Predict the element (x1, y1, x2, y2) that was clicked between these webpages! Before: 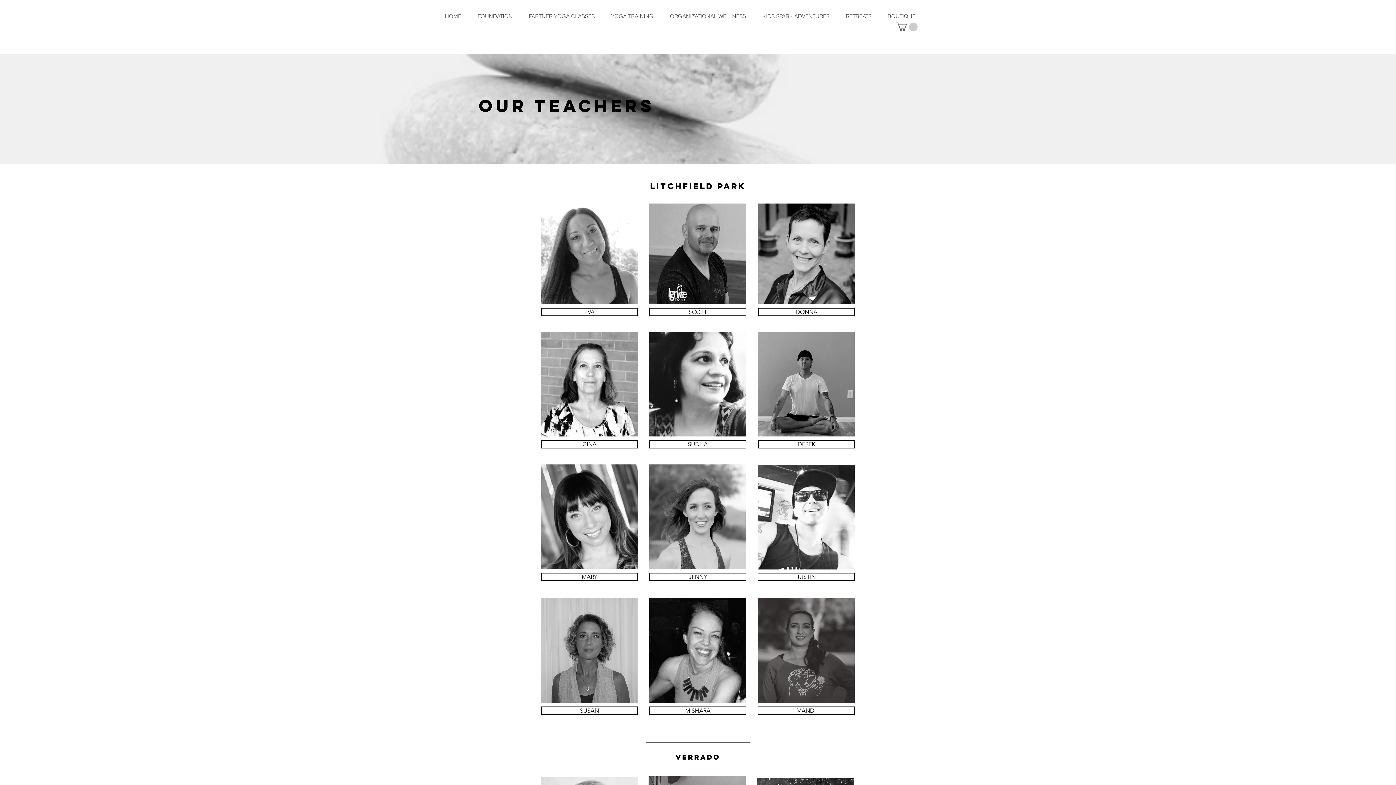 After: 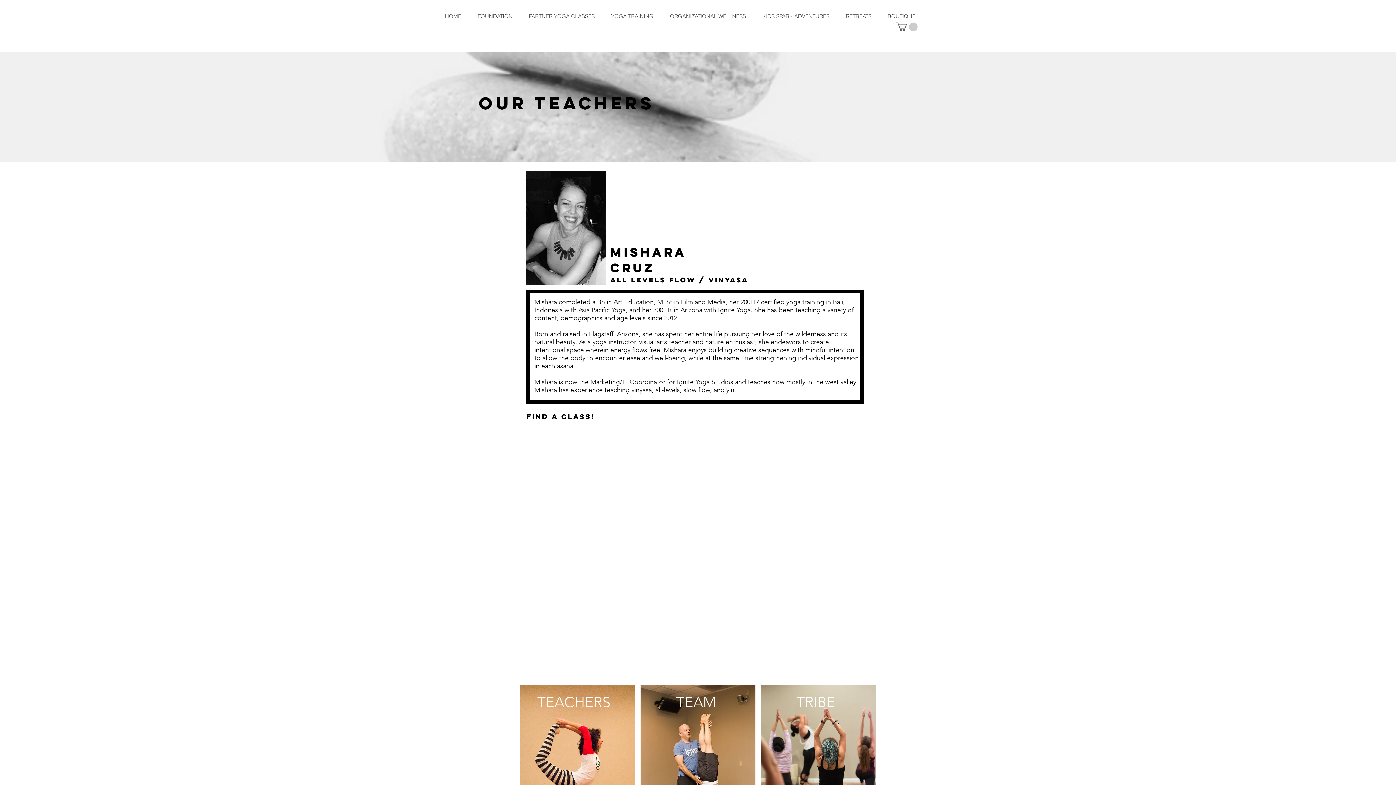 Action: label: MISHARA bbox: (649, 706, 746, 715)